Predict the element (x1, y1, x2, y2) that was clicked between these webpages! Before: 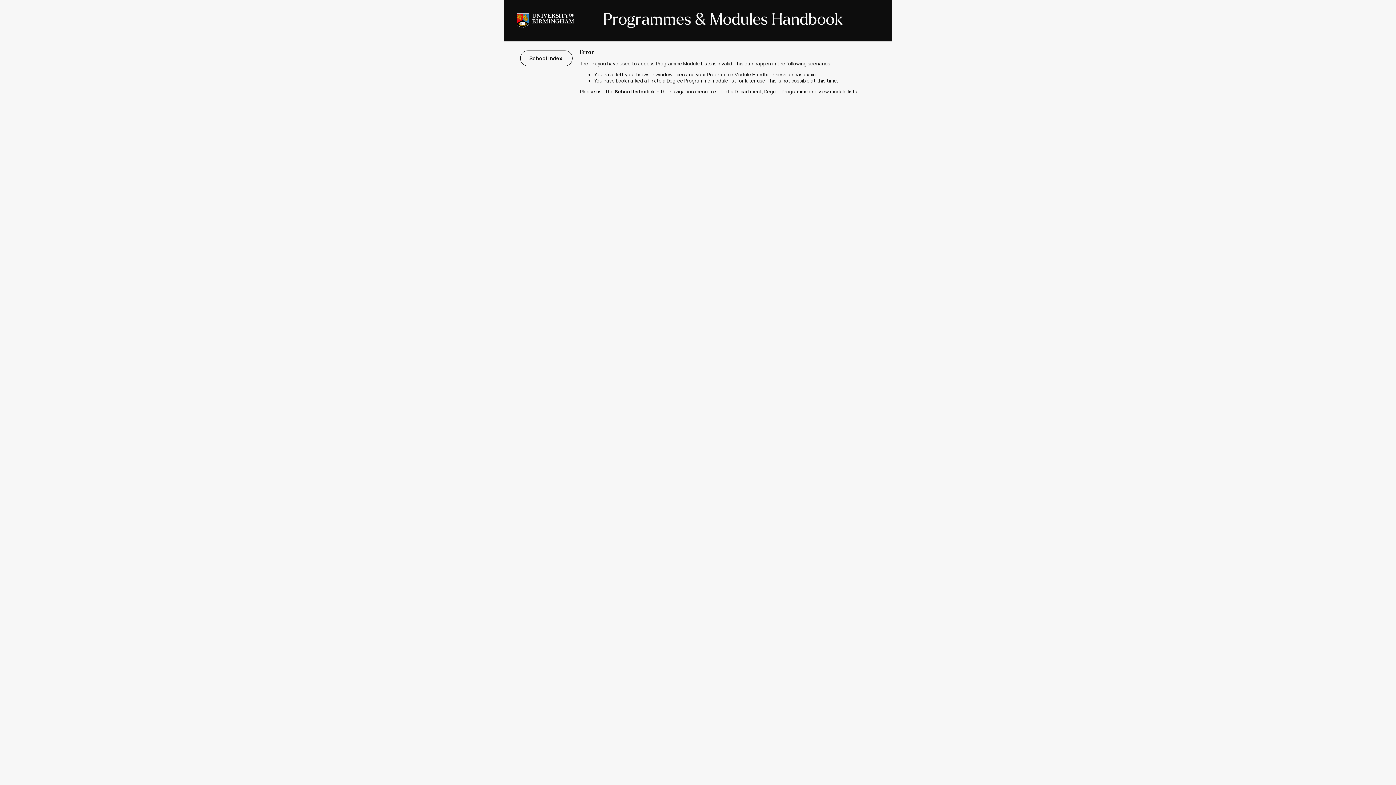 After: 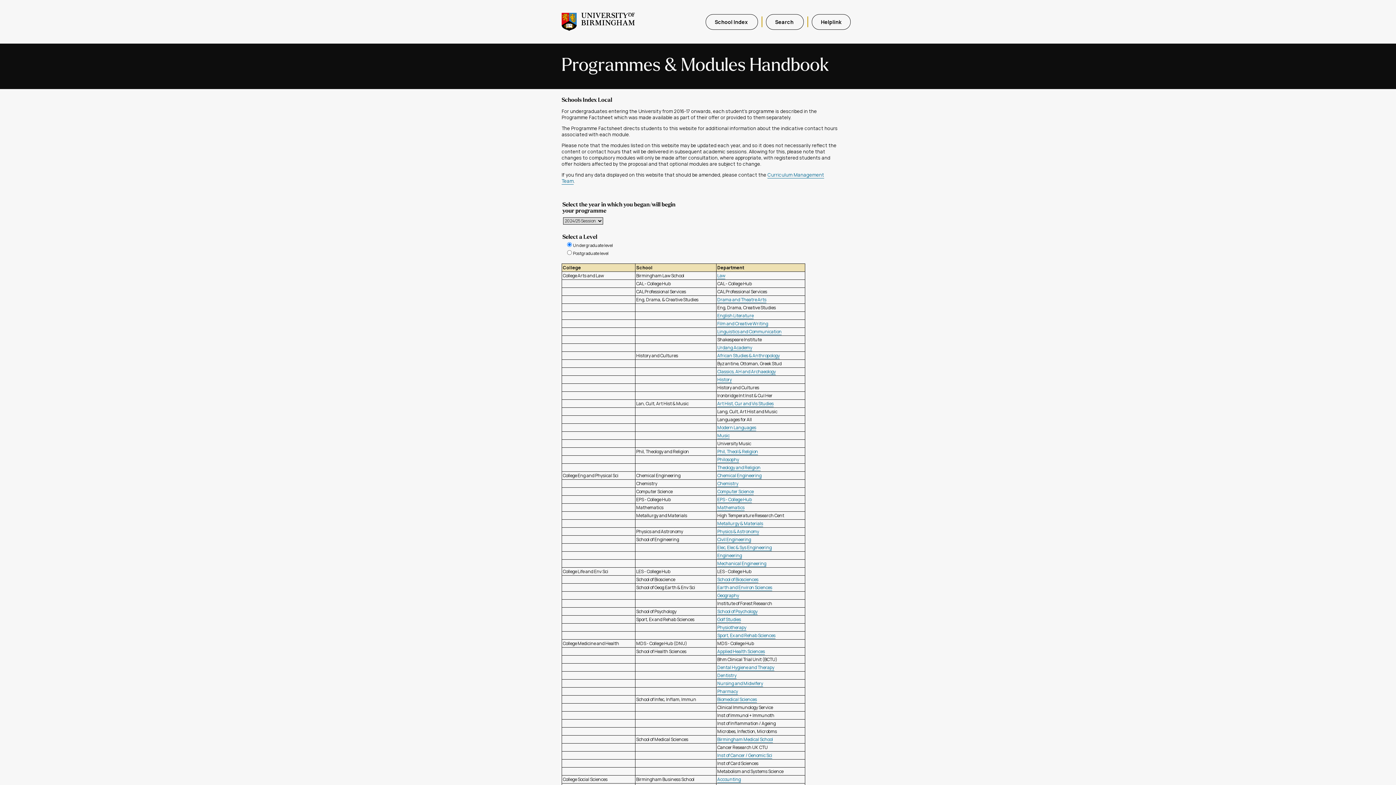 Action: bbox: (520, 50, 572, 66) label: School Index 